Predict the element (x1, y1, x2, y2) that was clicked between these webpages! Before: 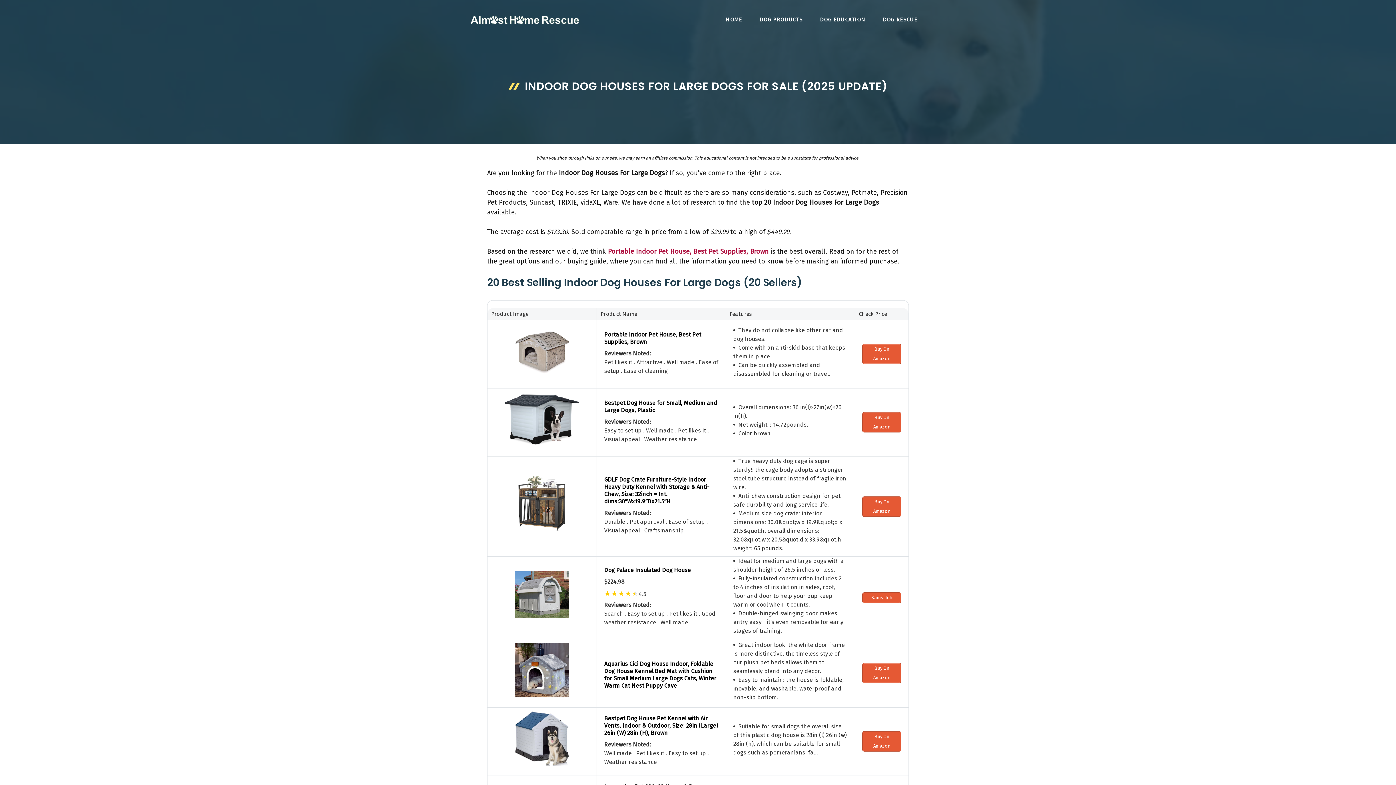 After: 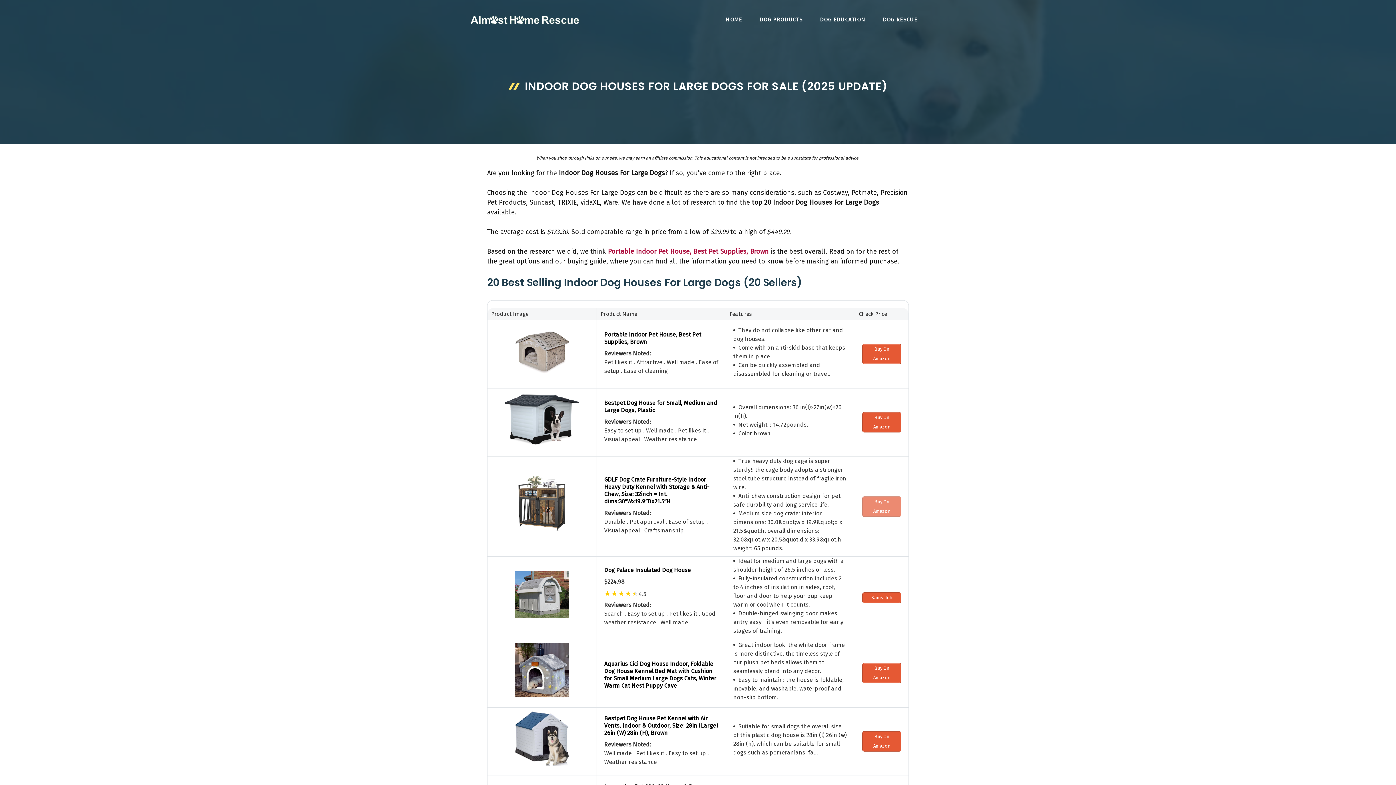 Action: label: Buy On Amazon bbox: (862, 496, 901, 517)